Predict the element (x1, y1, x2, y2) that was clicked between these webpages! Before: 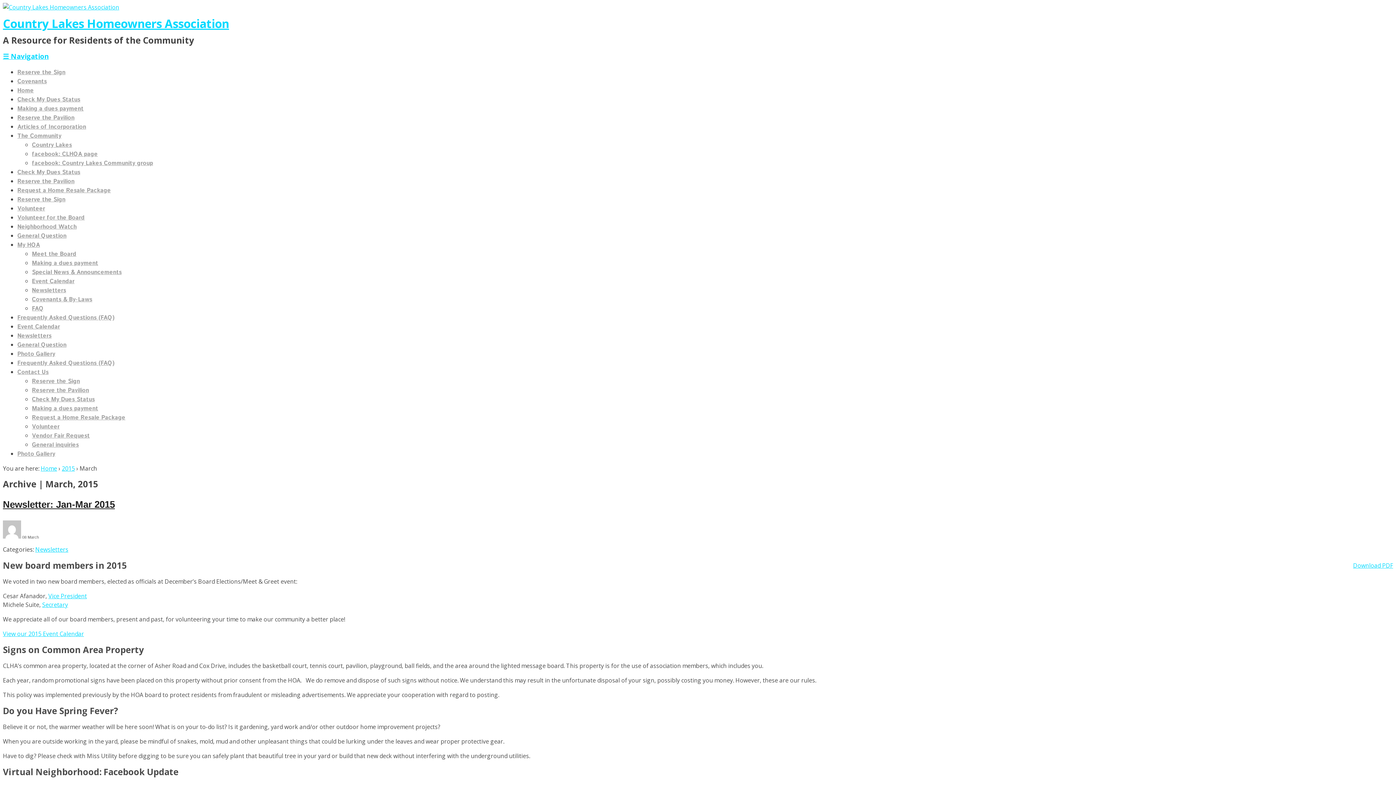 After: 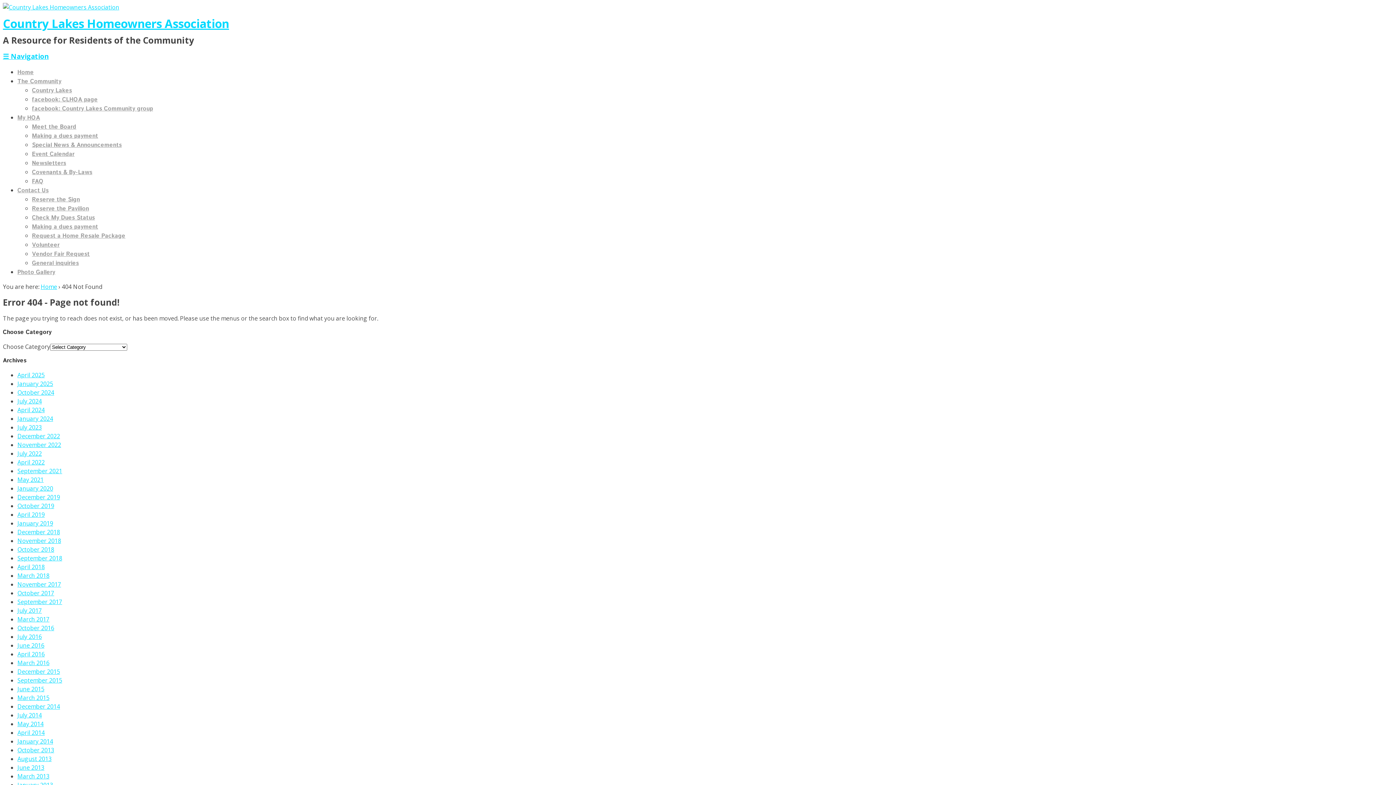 Action: bbox: (17, 77, 46, 85) label: Covenants